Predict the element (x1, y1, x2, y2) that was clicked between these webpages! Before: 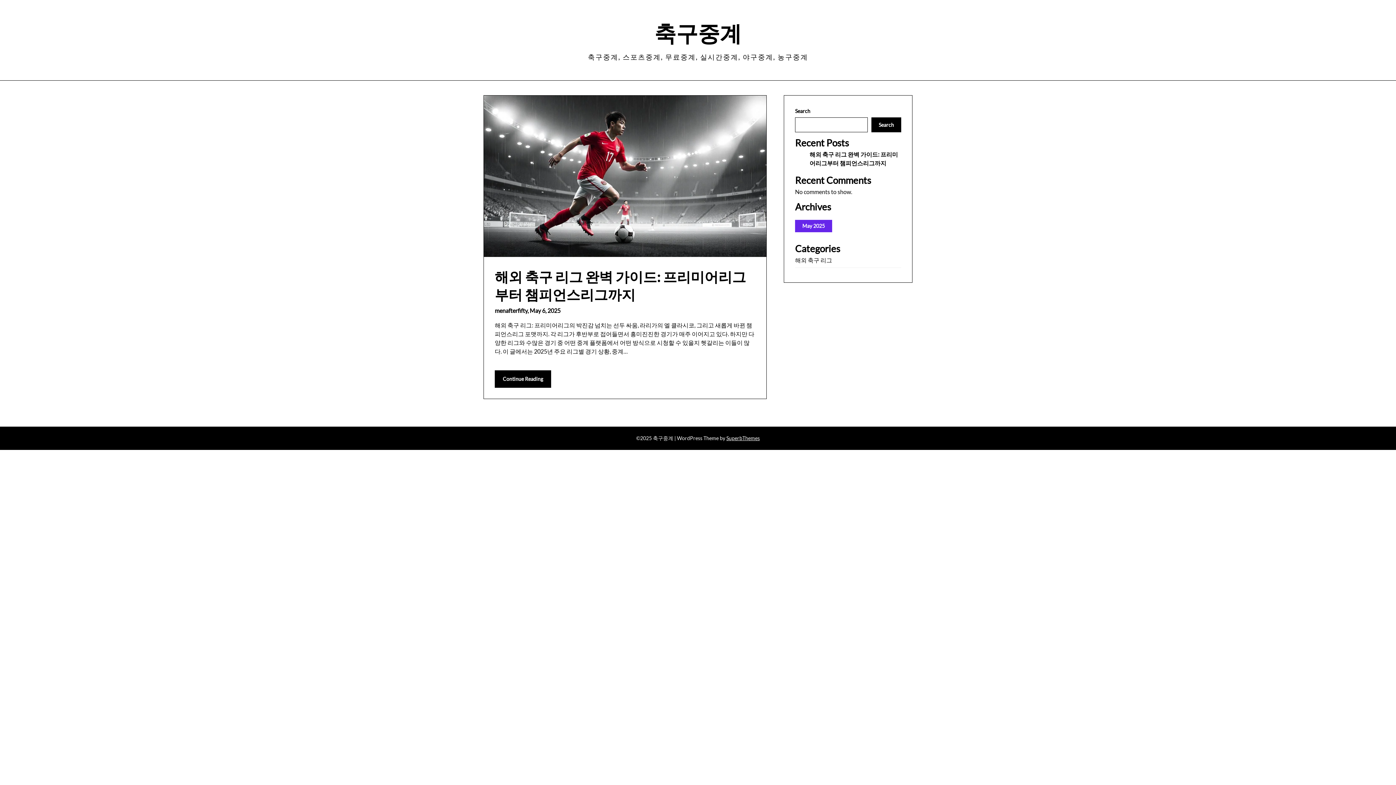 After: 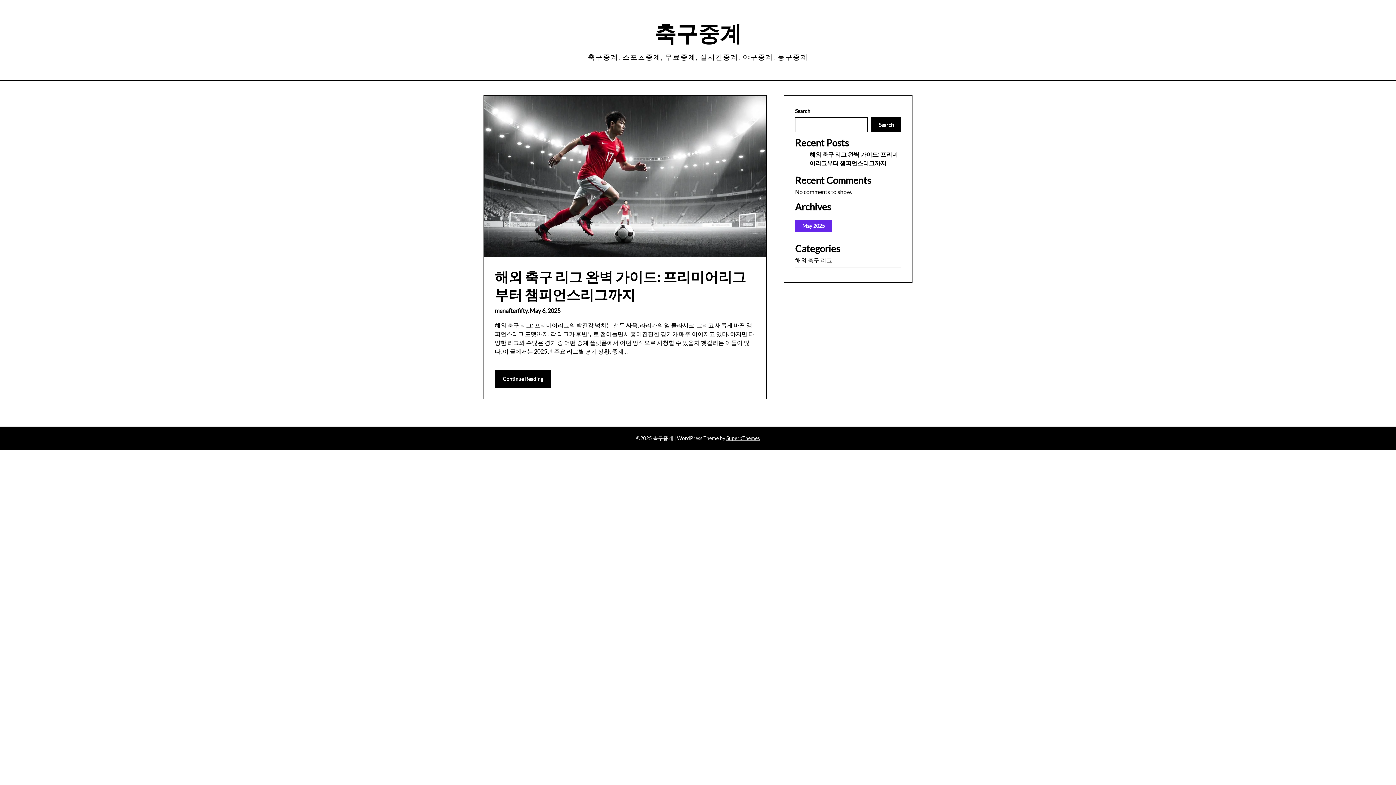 Action: label: 축구중계 bbox: (73, 18, 1322, 46)